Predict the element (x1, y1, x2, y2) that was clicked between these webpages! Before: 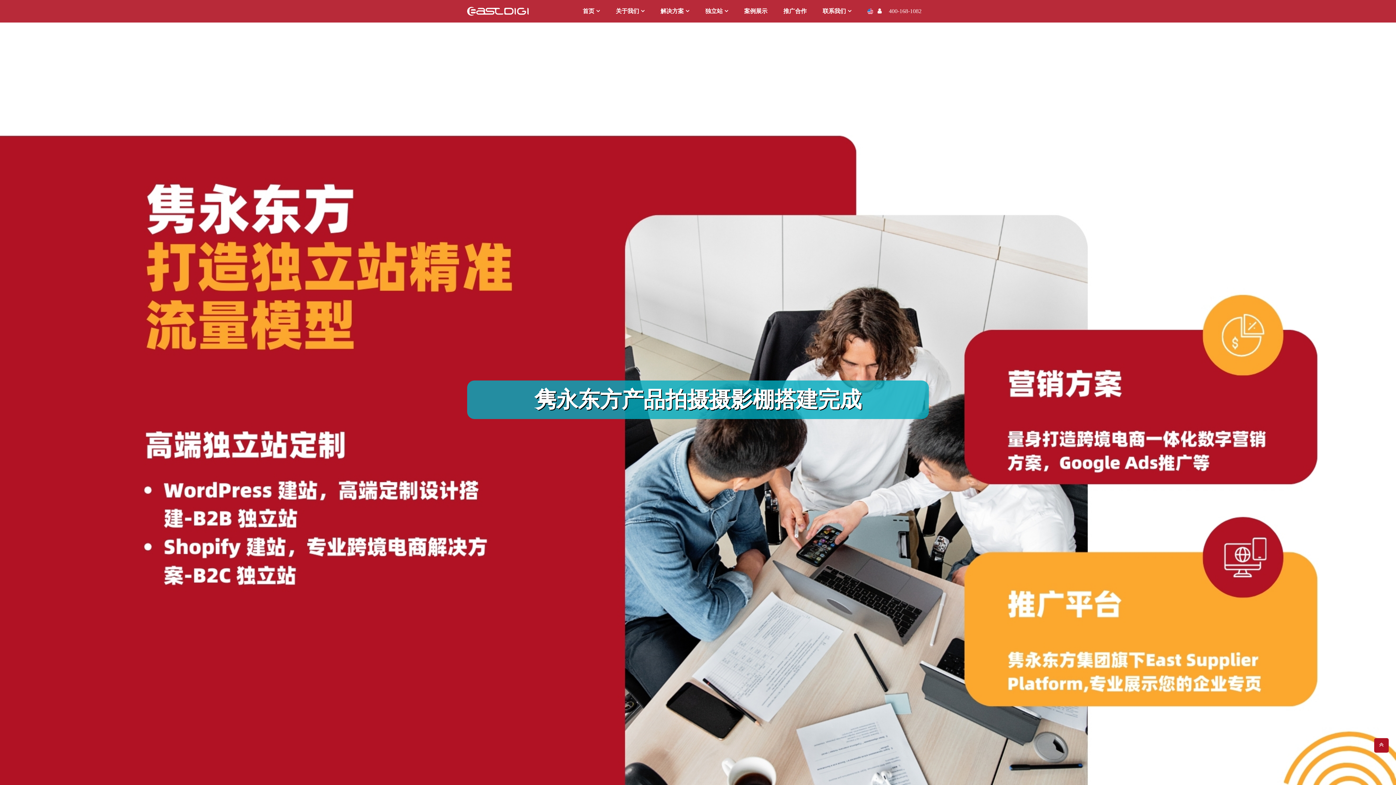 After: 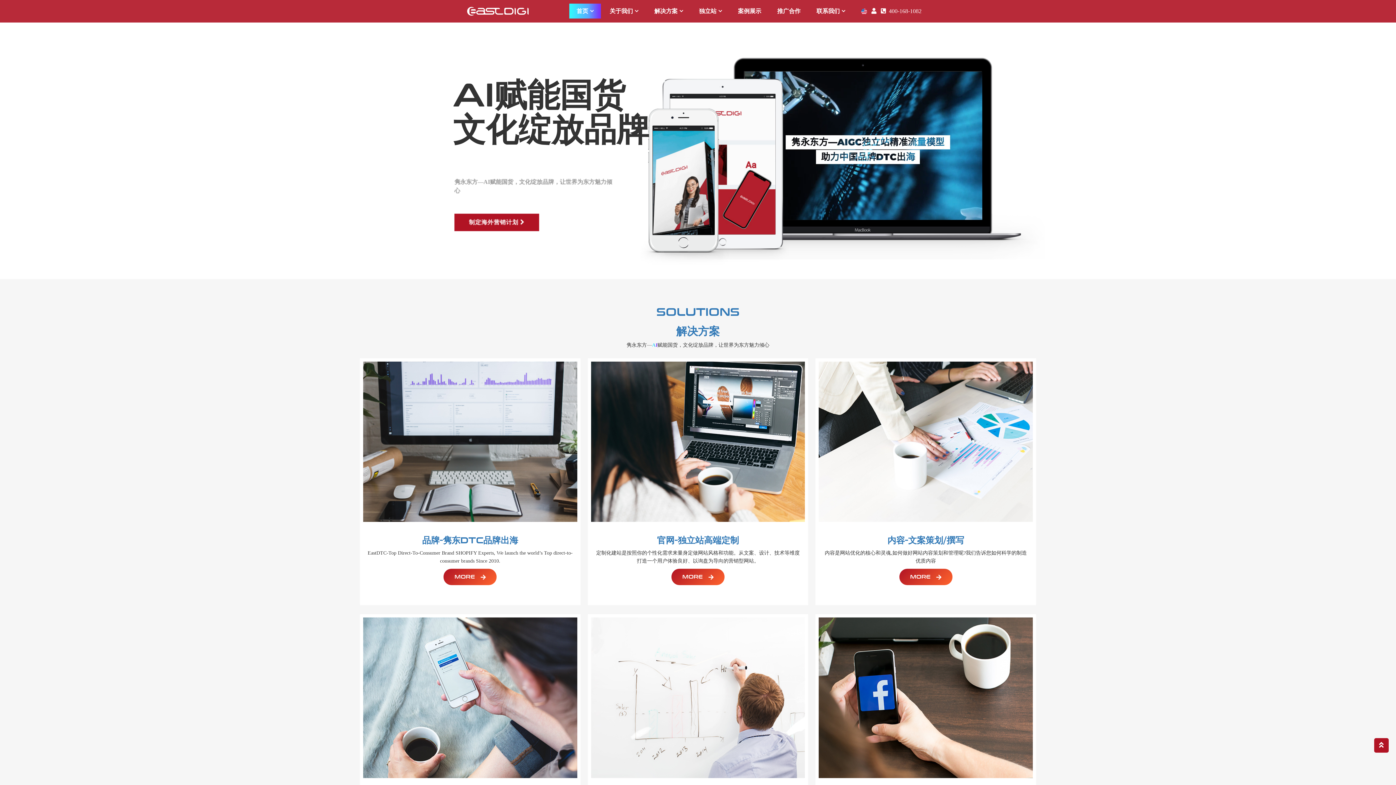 Action: bbox: (467, 11, 528, 16)